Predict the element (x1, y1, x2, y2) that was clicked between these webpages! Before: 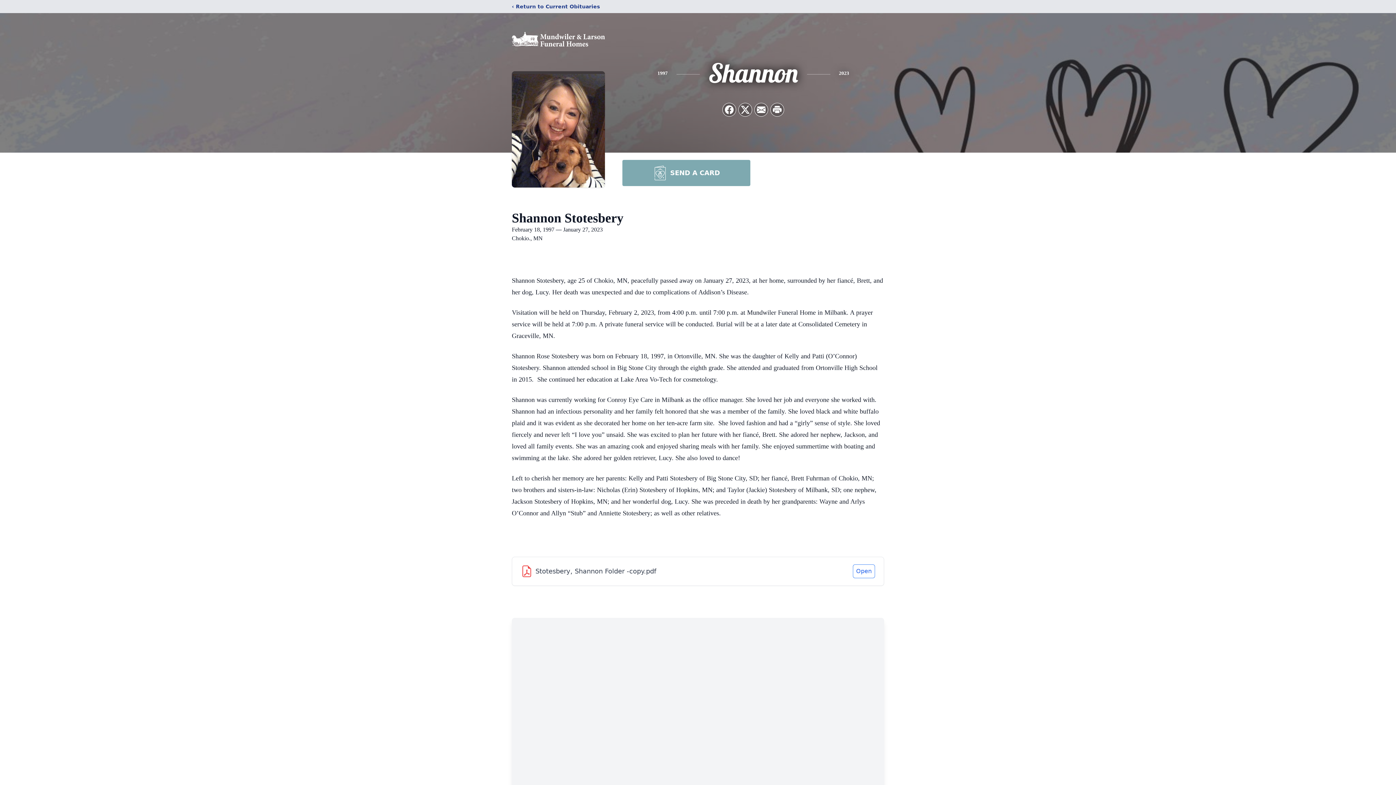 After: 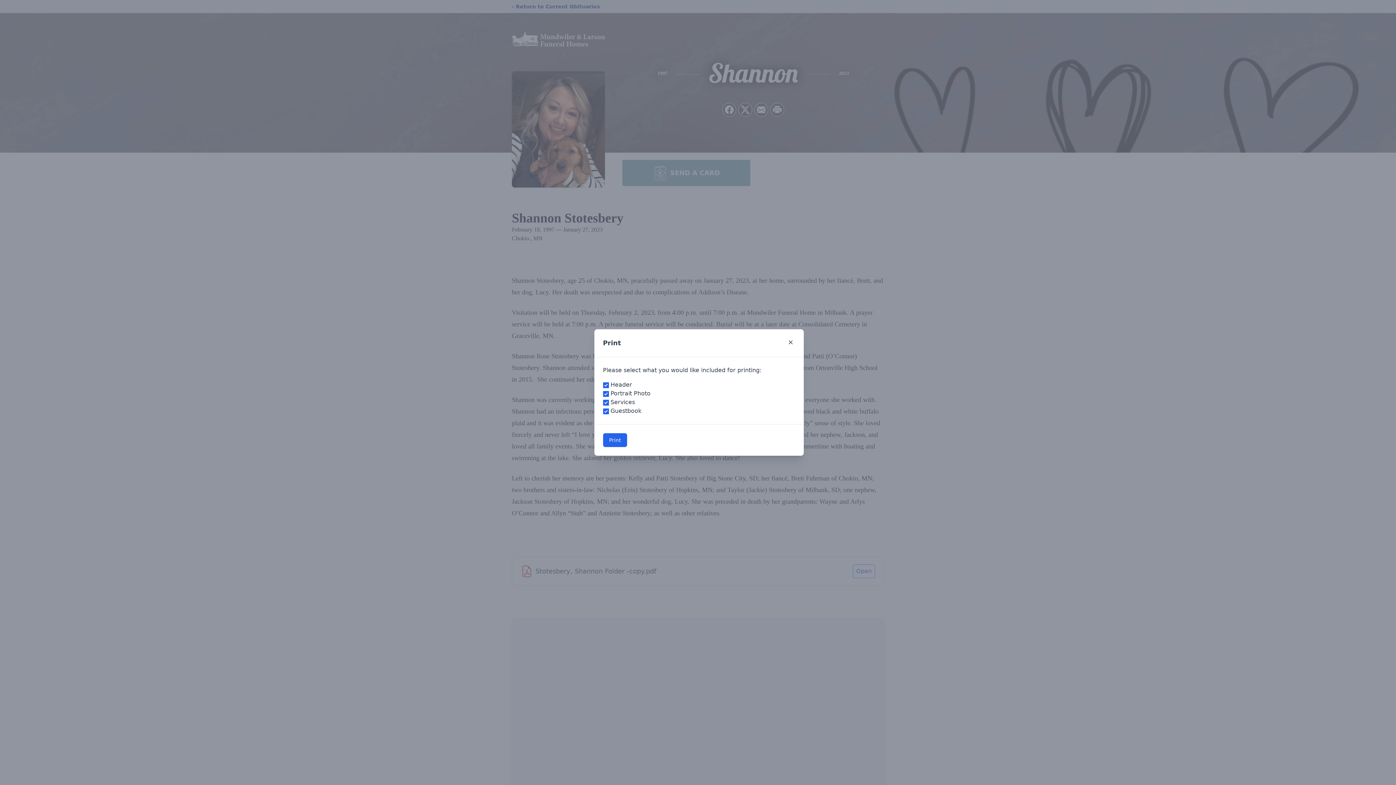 Action: label: Print Obituary bbox: (770, 103, 784, 116)